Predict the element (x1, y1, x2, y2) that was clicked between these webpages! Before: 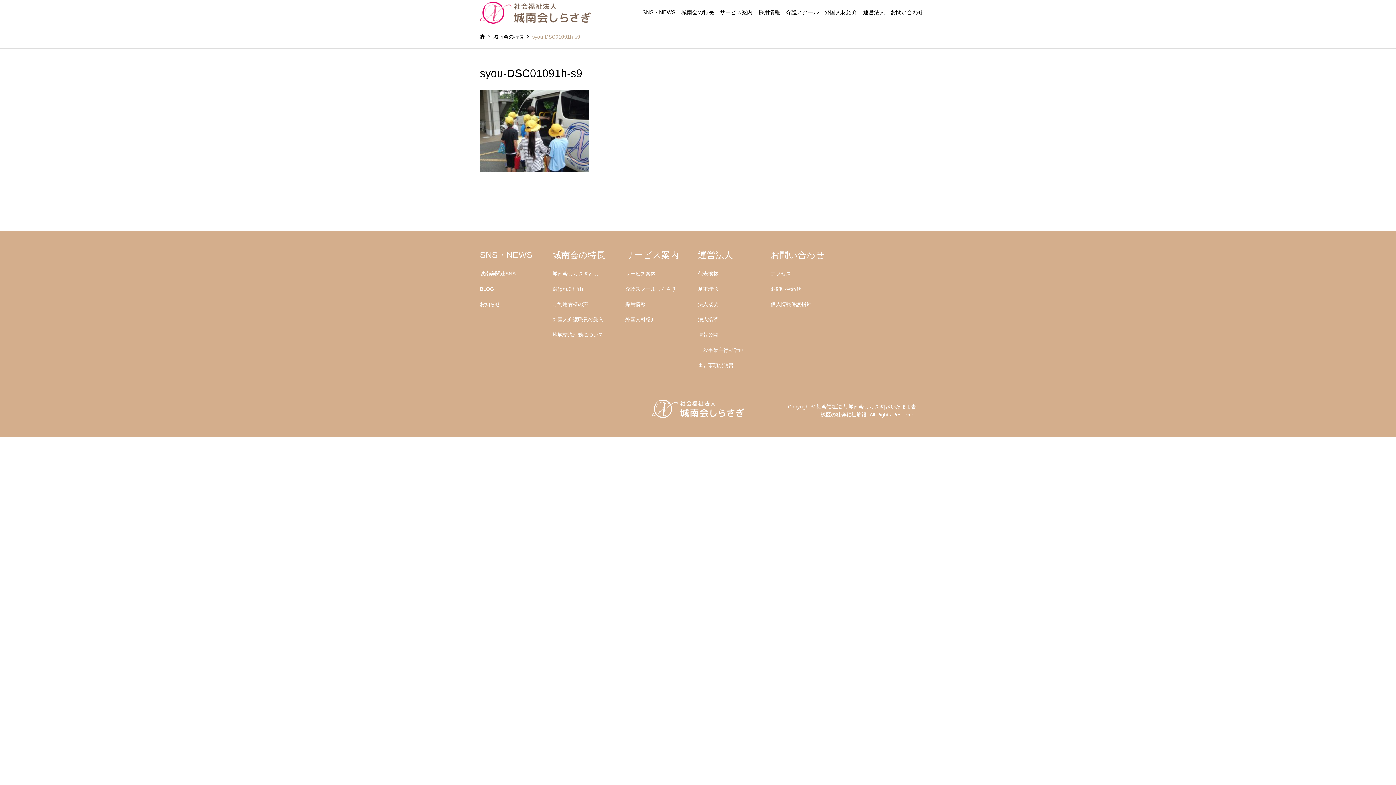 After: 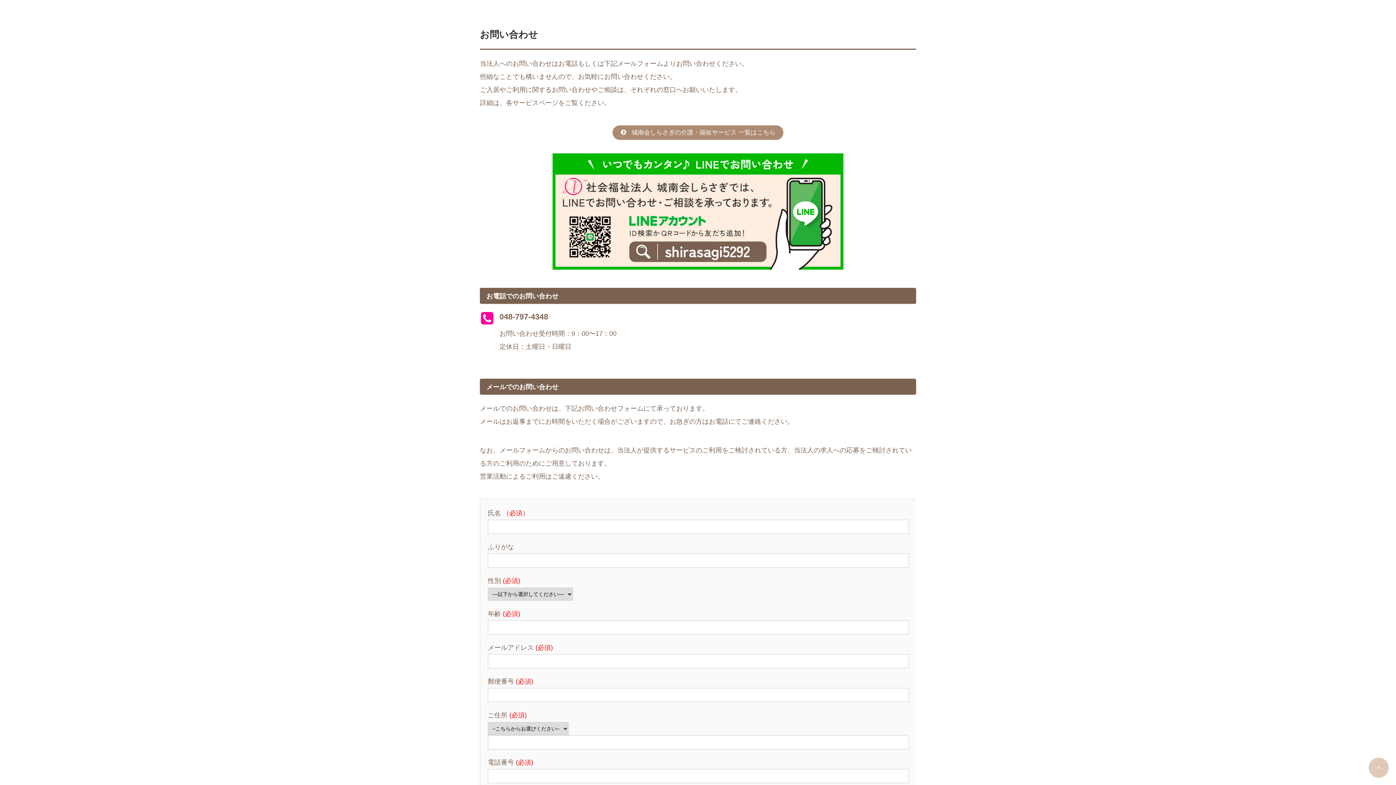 Action: label: お問い合わせ bbox: (888, 0, 926, 24)